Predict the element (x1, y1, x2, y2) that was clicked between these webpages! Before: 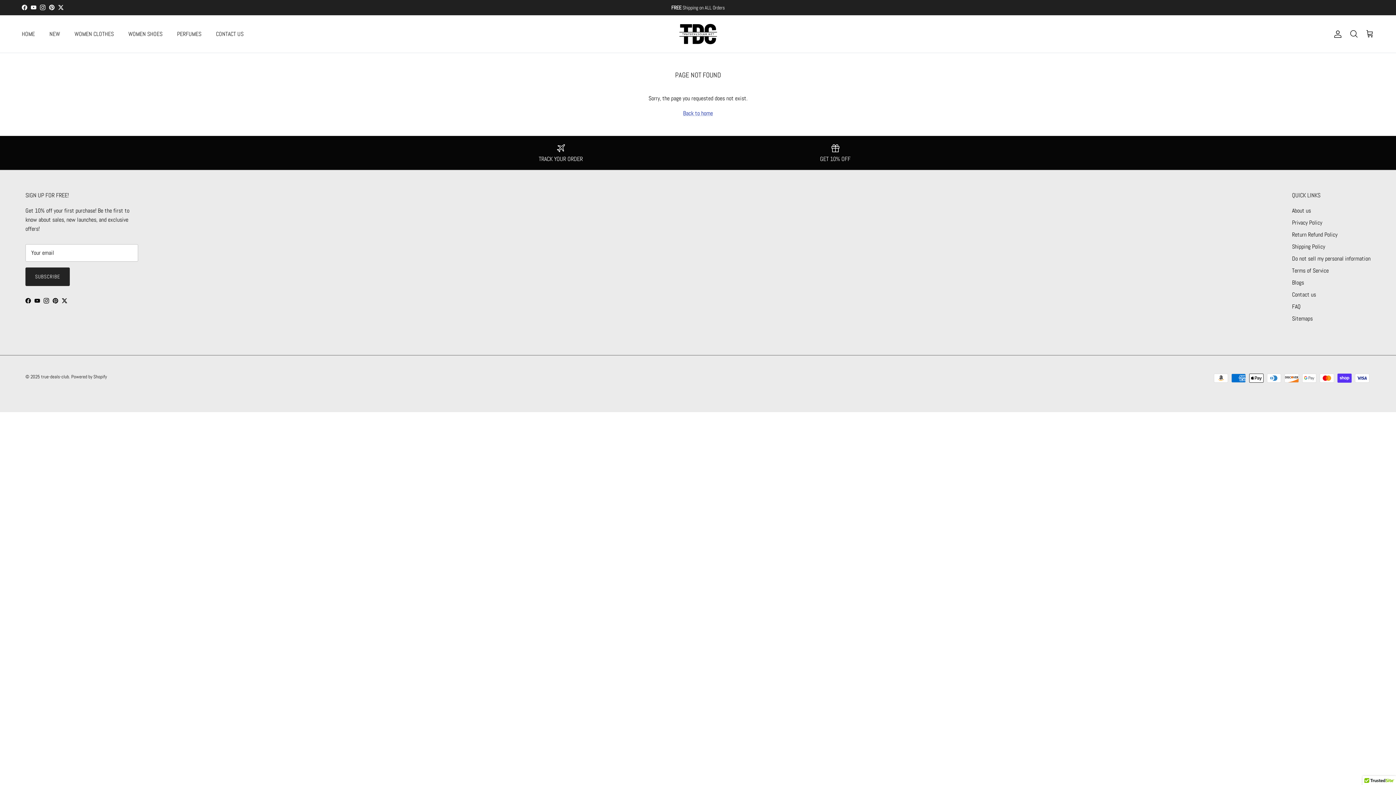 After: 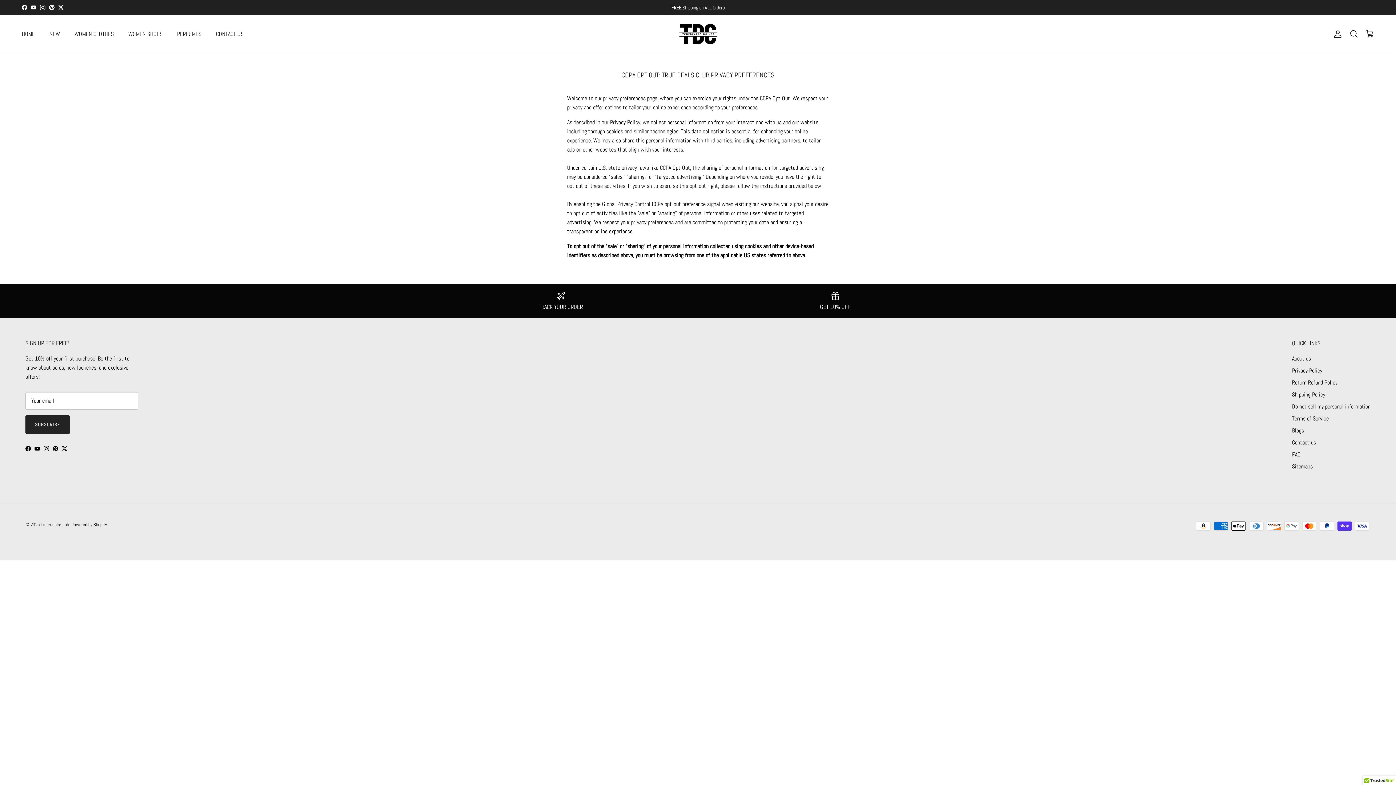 Action: bbox: (1292, 255, 1370, 262) label: Do not sell my personal information